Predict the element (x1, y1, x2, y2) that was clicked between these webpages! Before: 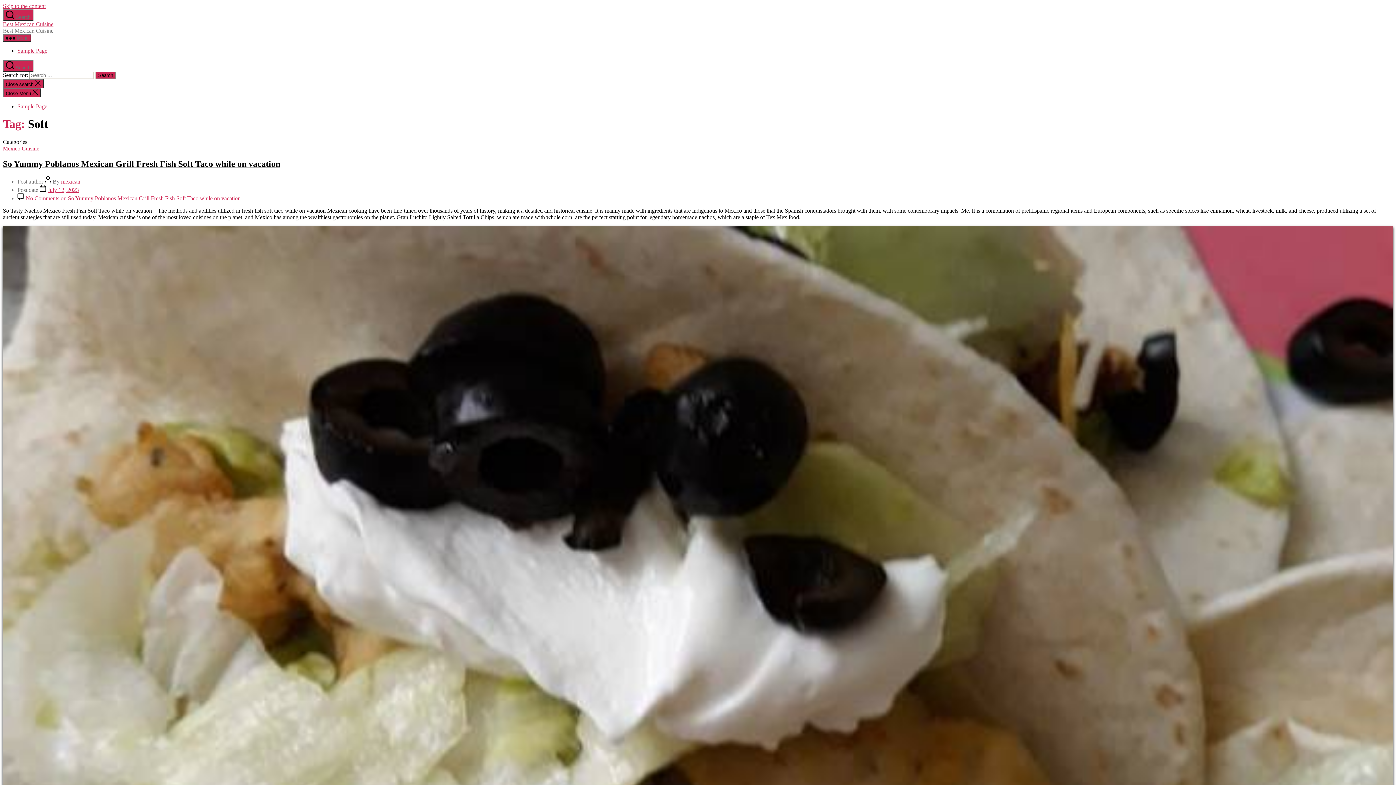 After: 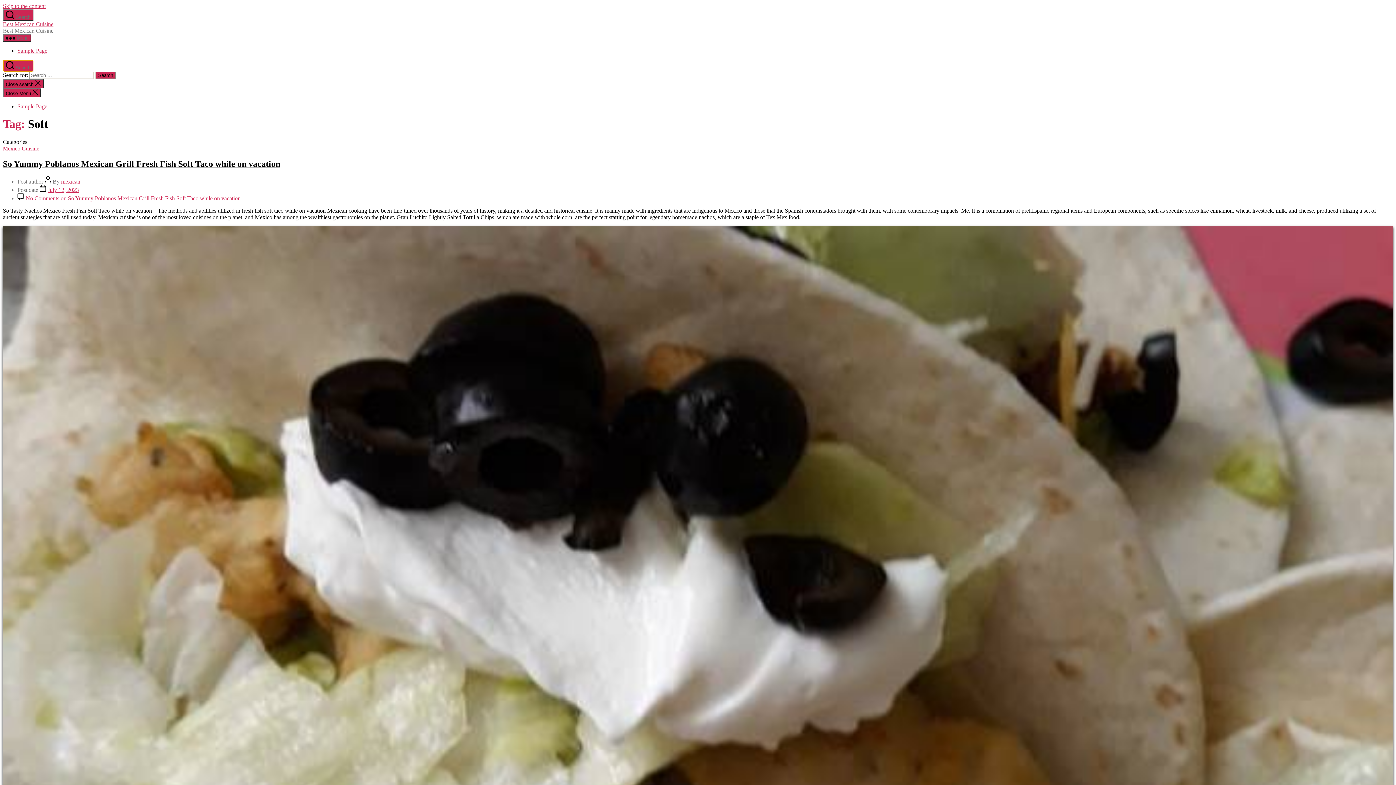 Action: bbox: (2, 60, 33, 71) label:  Search